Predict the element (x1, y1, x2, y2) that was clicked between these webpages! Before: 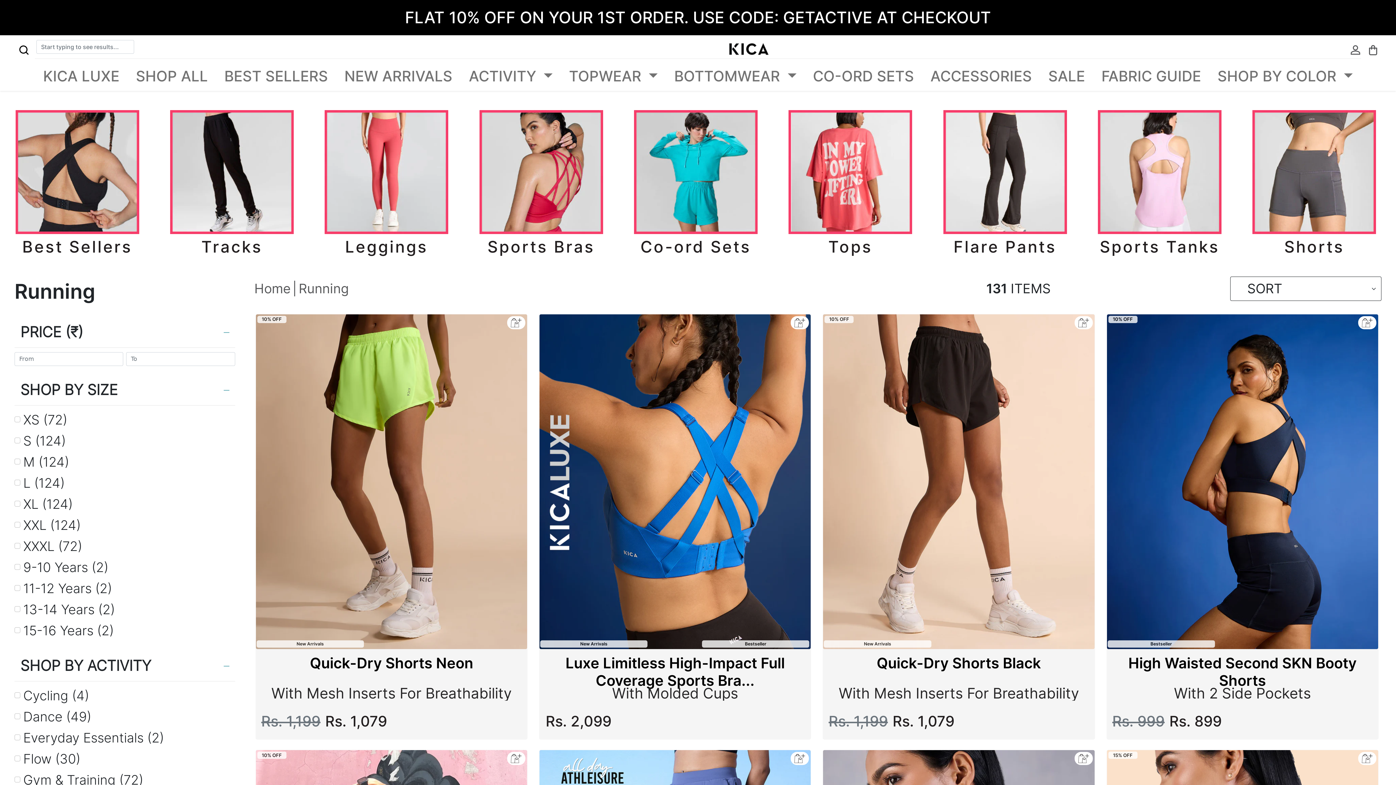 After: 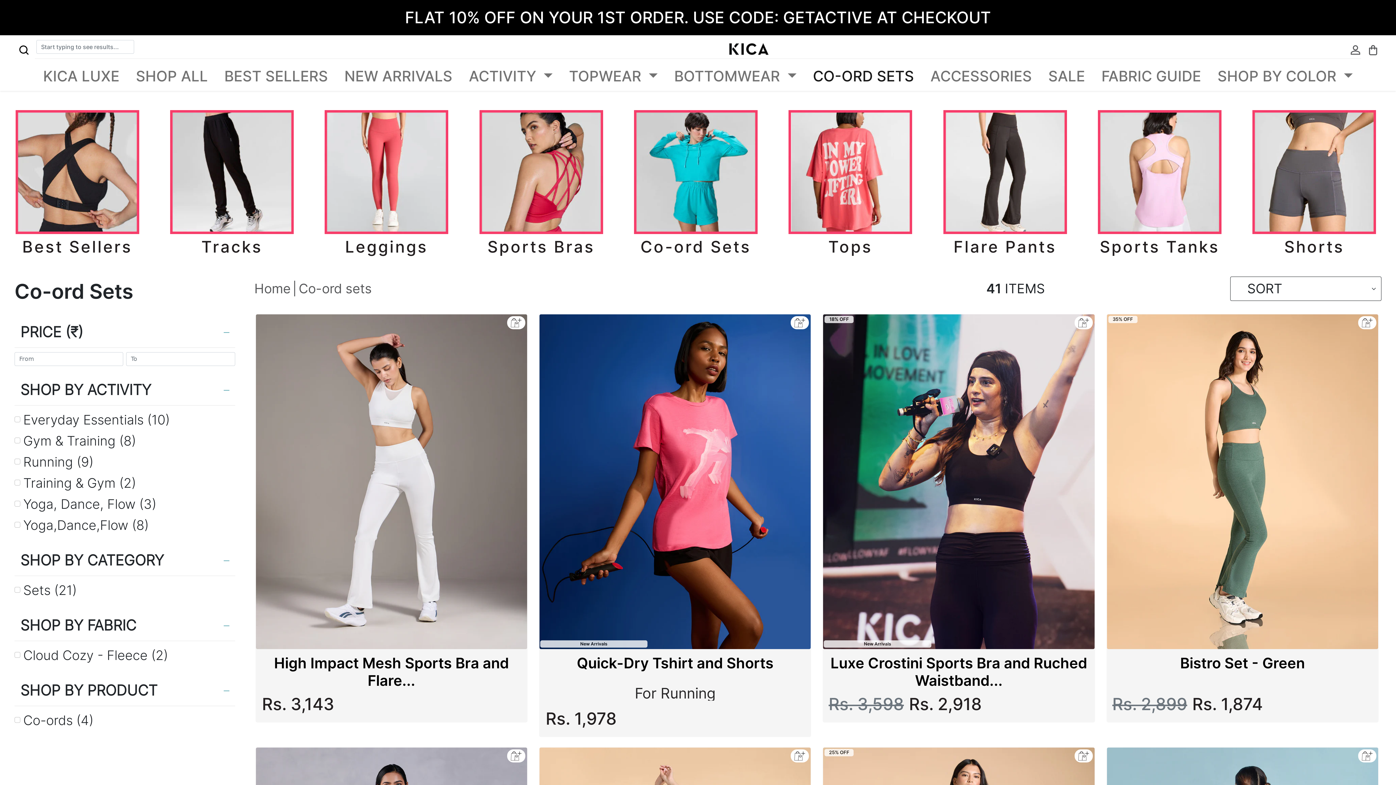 Action: label: Co-ord Sets bbox: (618, 169, 773, 262)